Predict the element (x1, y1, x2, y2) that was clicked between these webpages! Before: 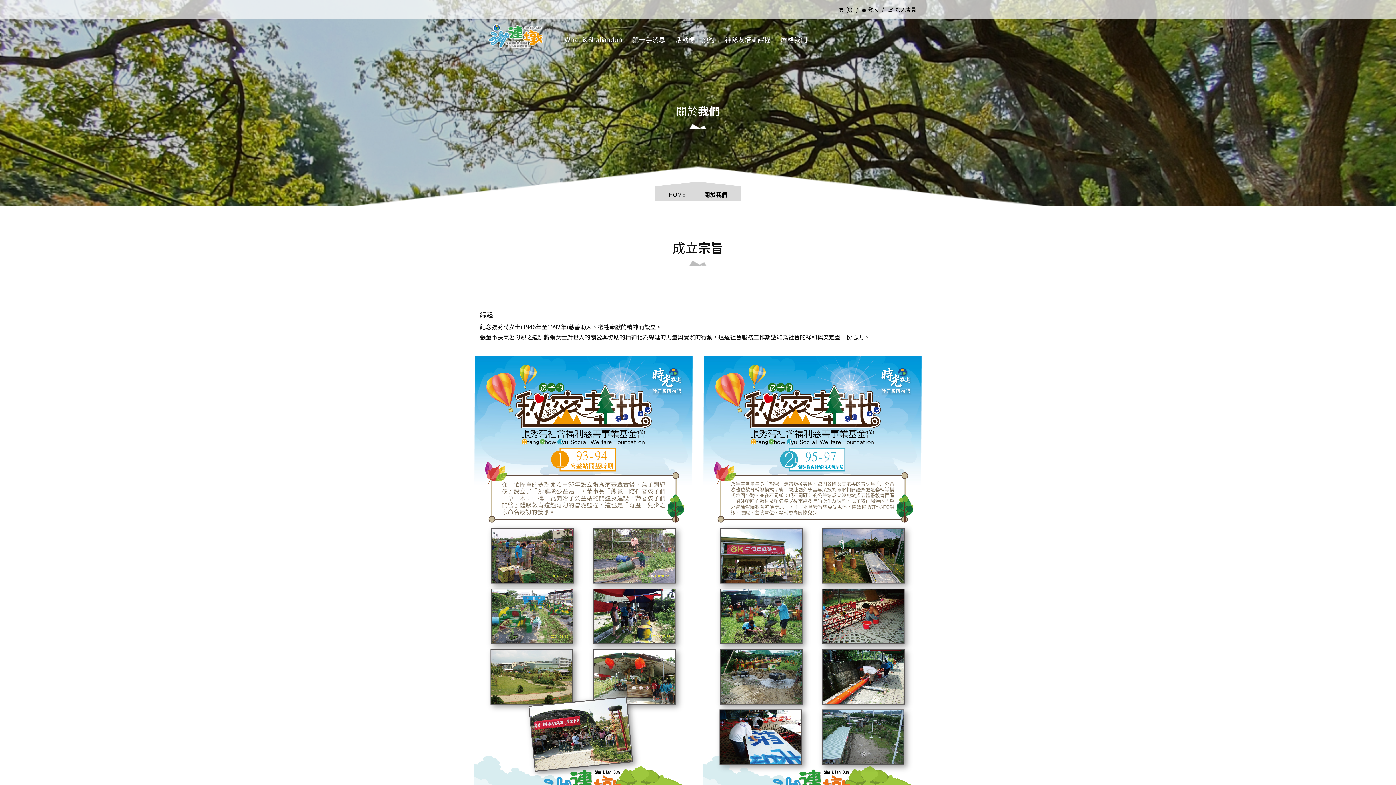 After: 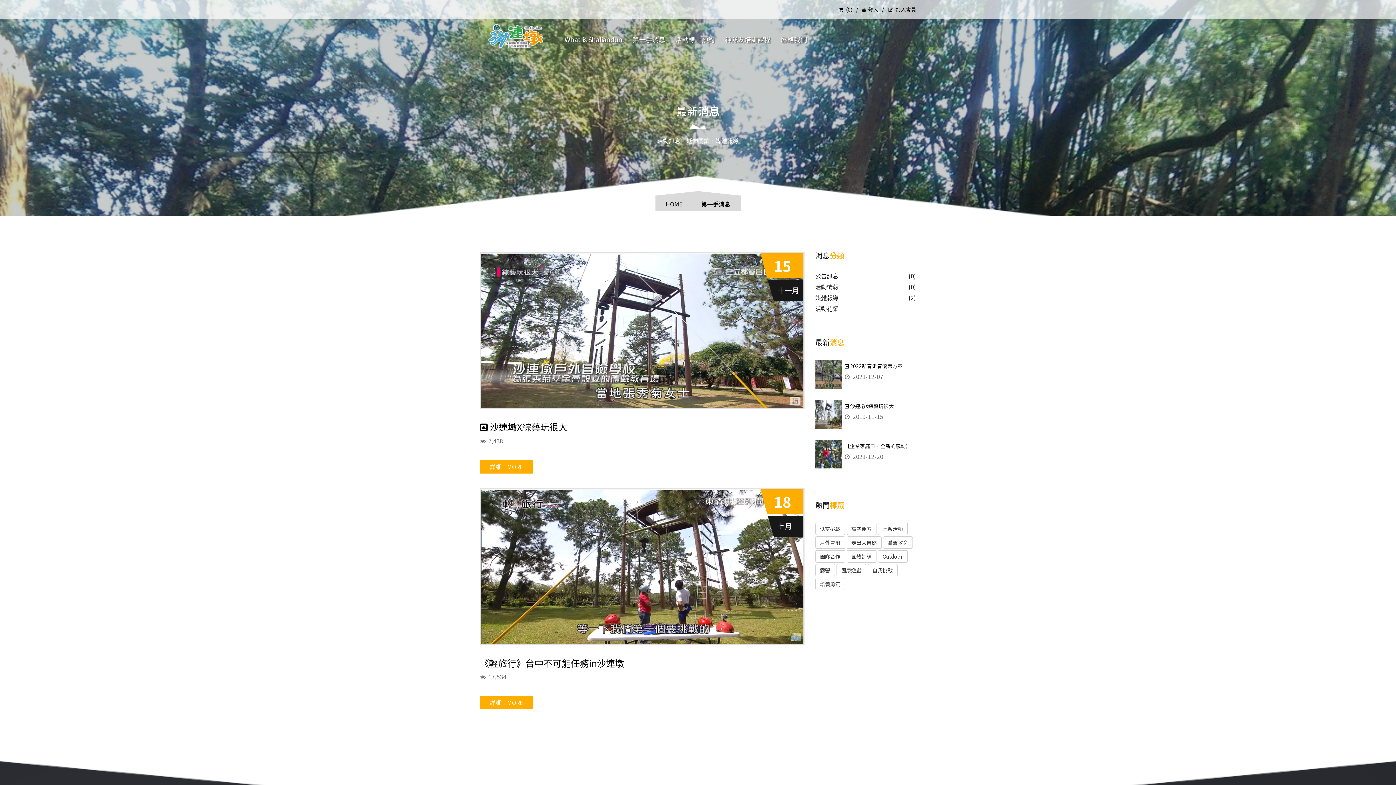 Action: label: 第一手消息 bbox: (632, 18, 665, 59)